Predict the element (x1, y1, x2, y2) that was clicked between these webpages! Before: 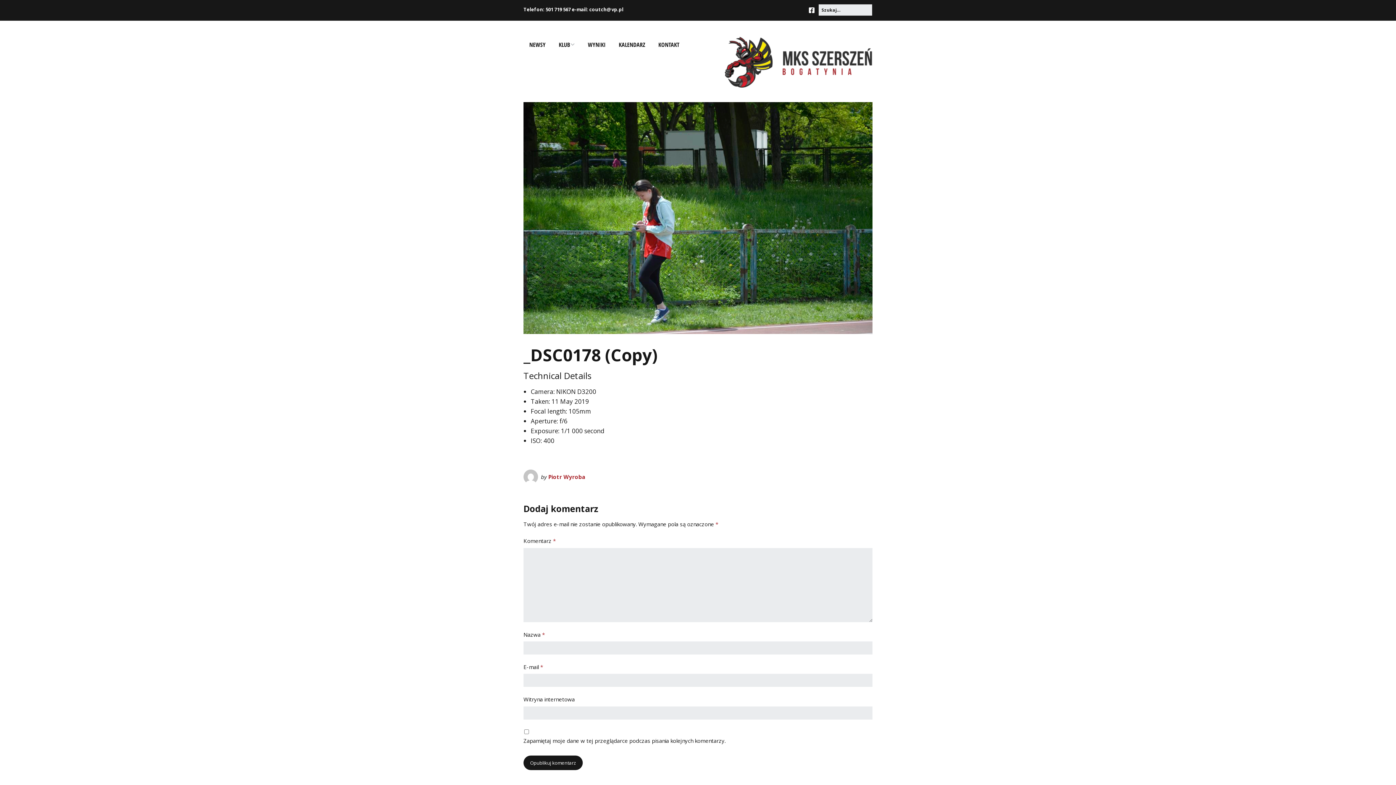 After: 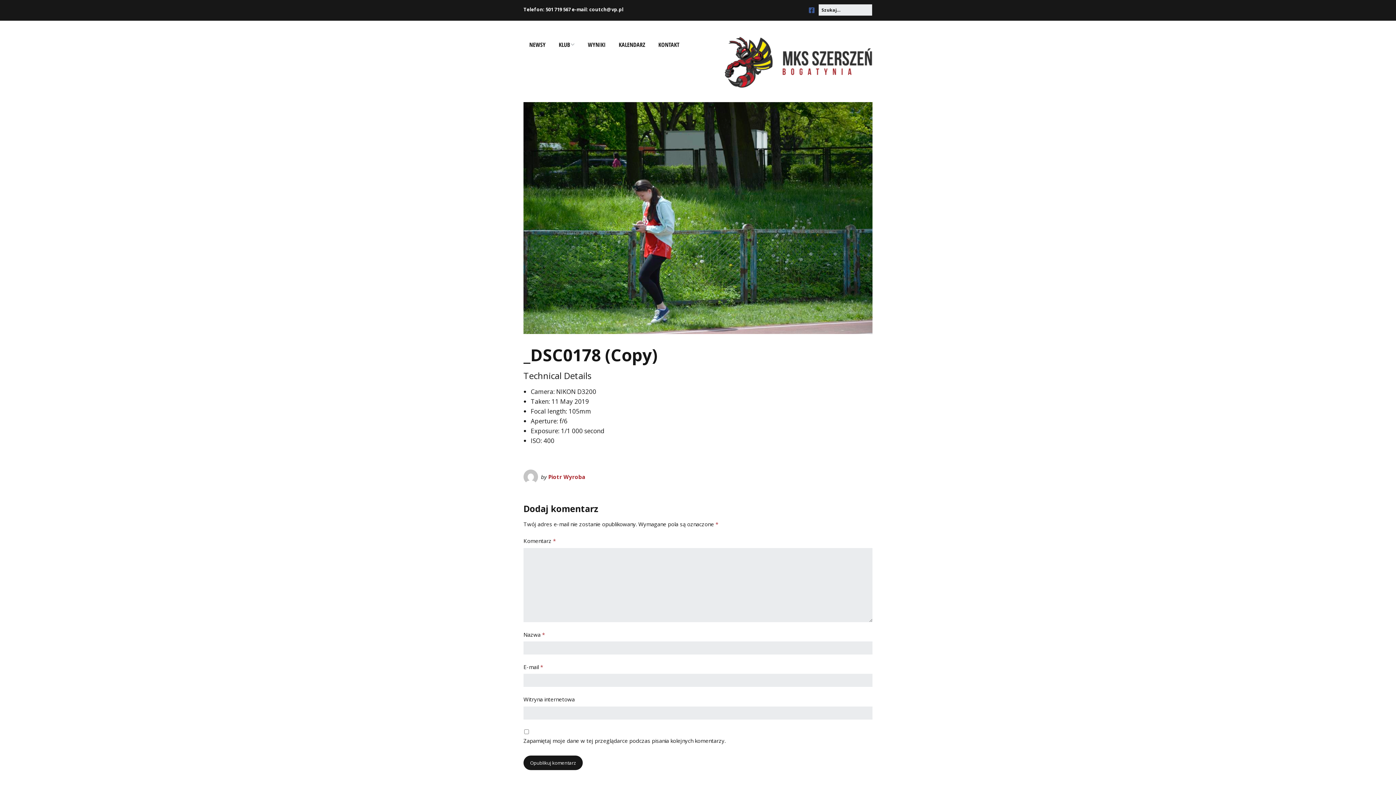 Action: label: Facebook bbox: (809, 0, 818, 20)